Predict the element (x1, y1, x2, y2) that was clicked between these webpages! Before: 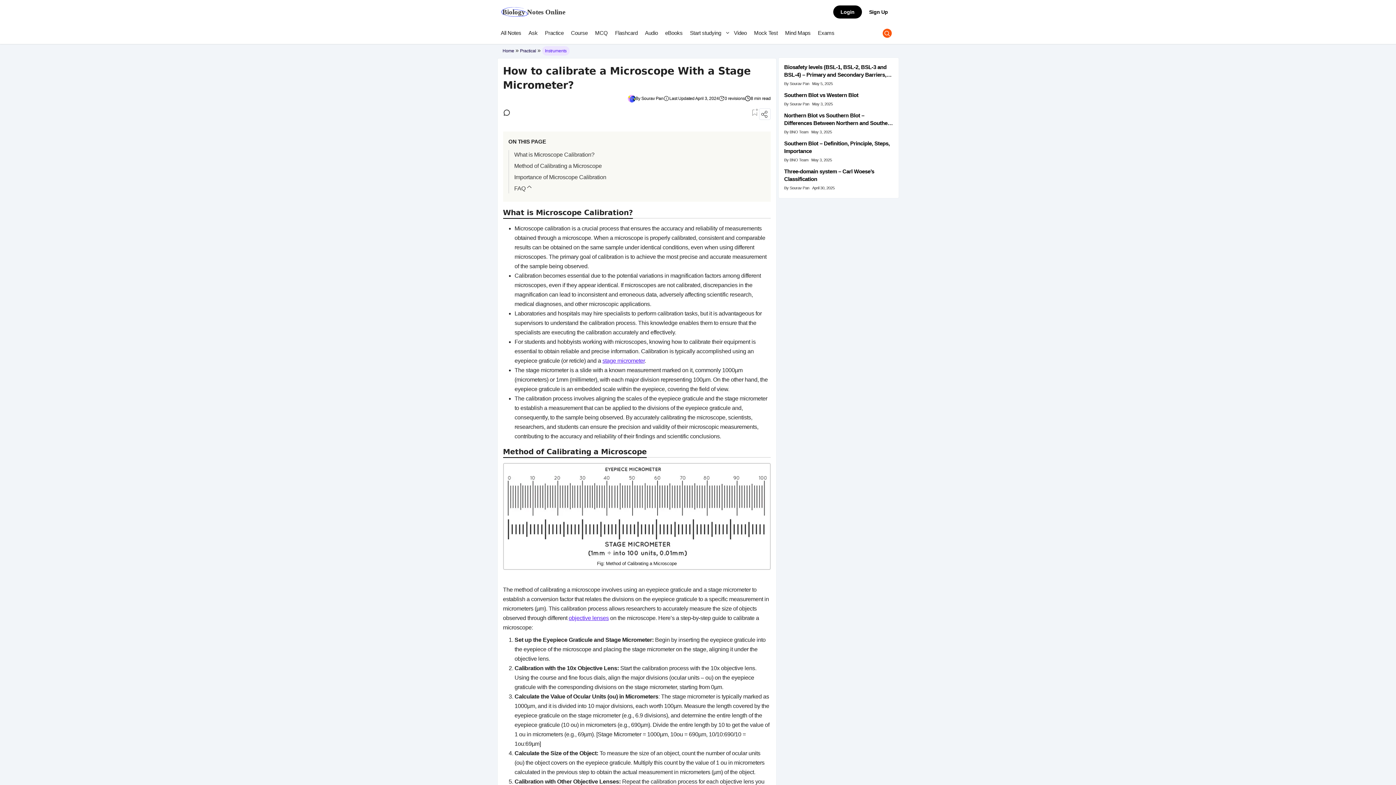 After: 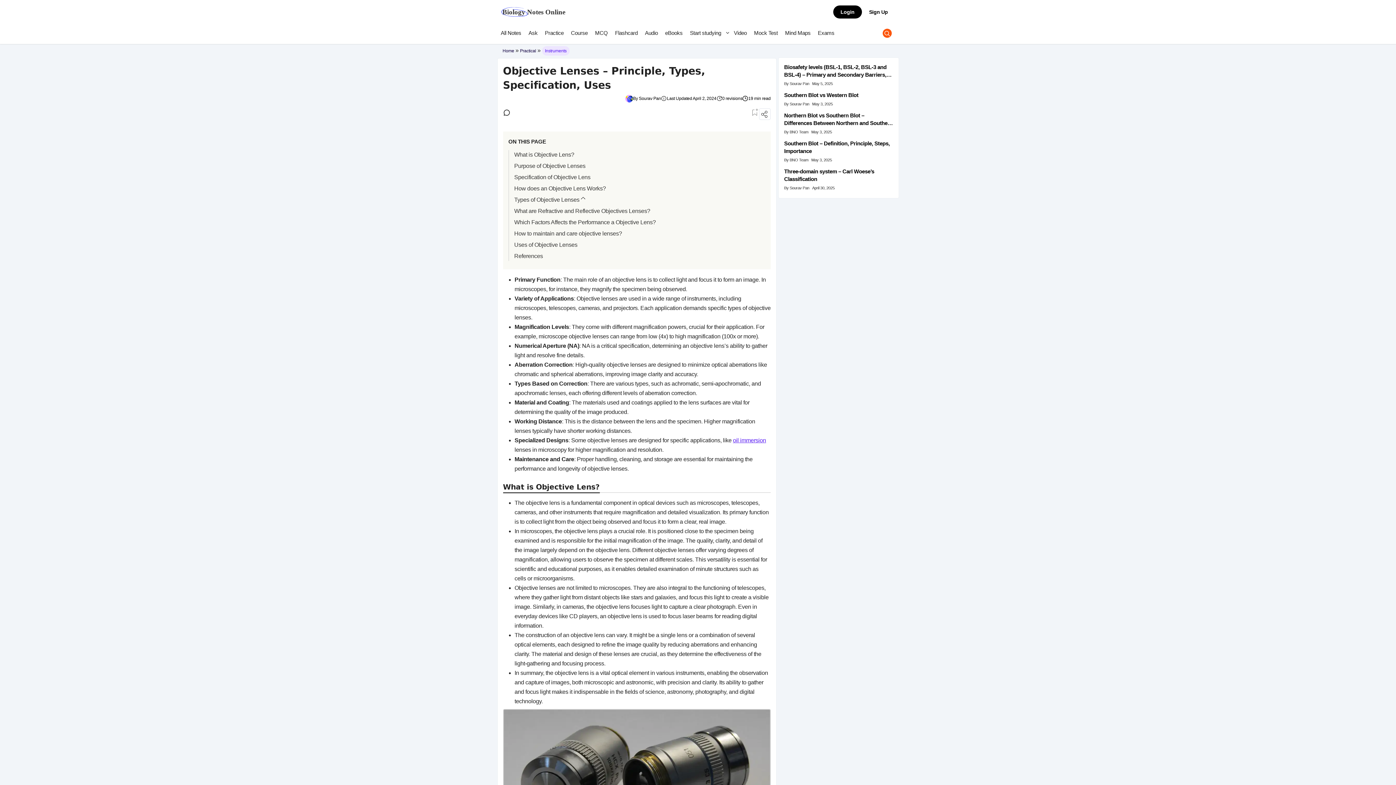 Action: label: objective lenses bbox: (568, 615, 608, 621)